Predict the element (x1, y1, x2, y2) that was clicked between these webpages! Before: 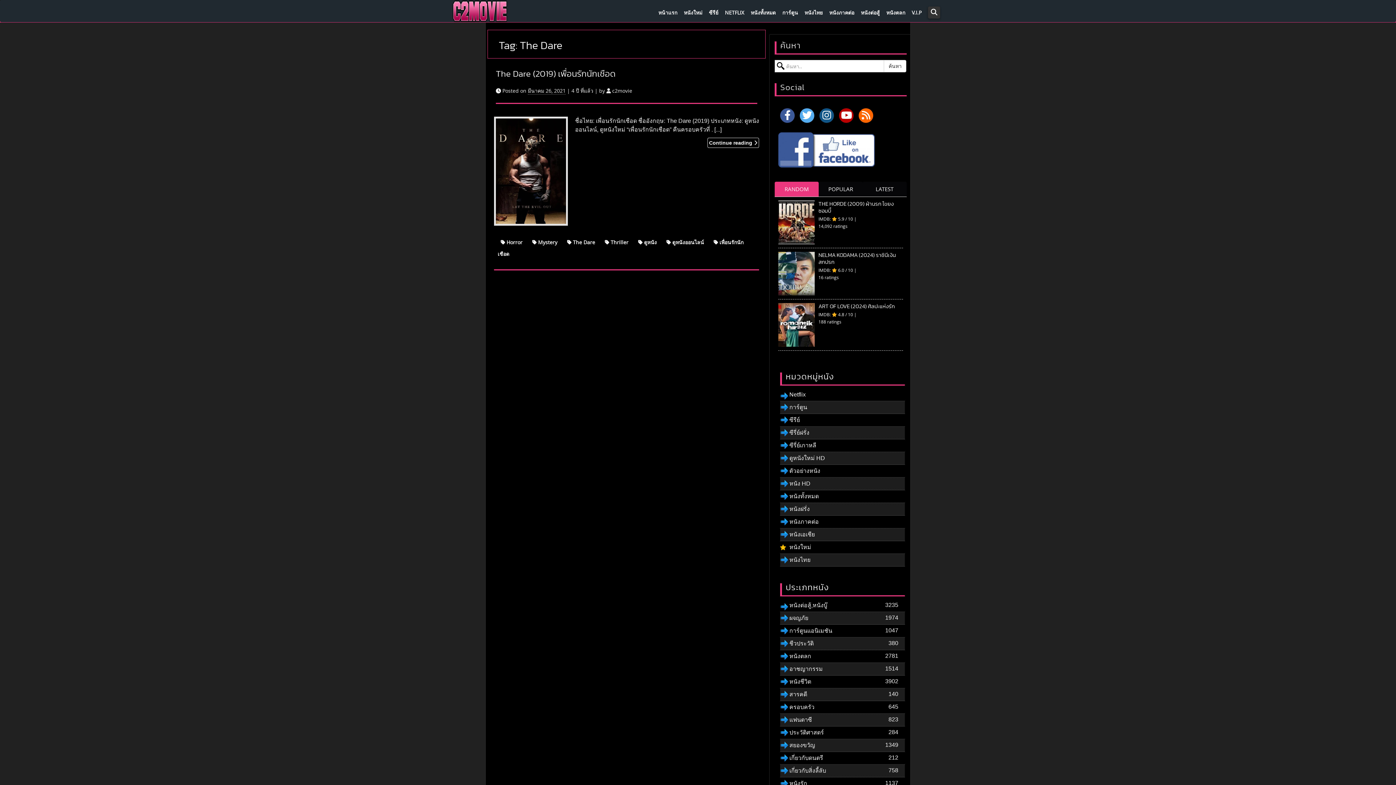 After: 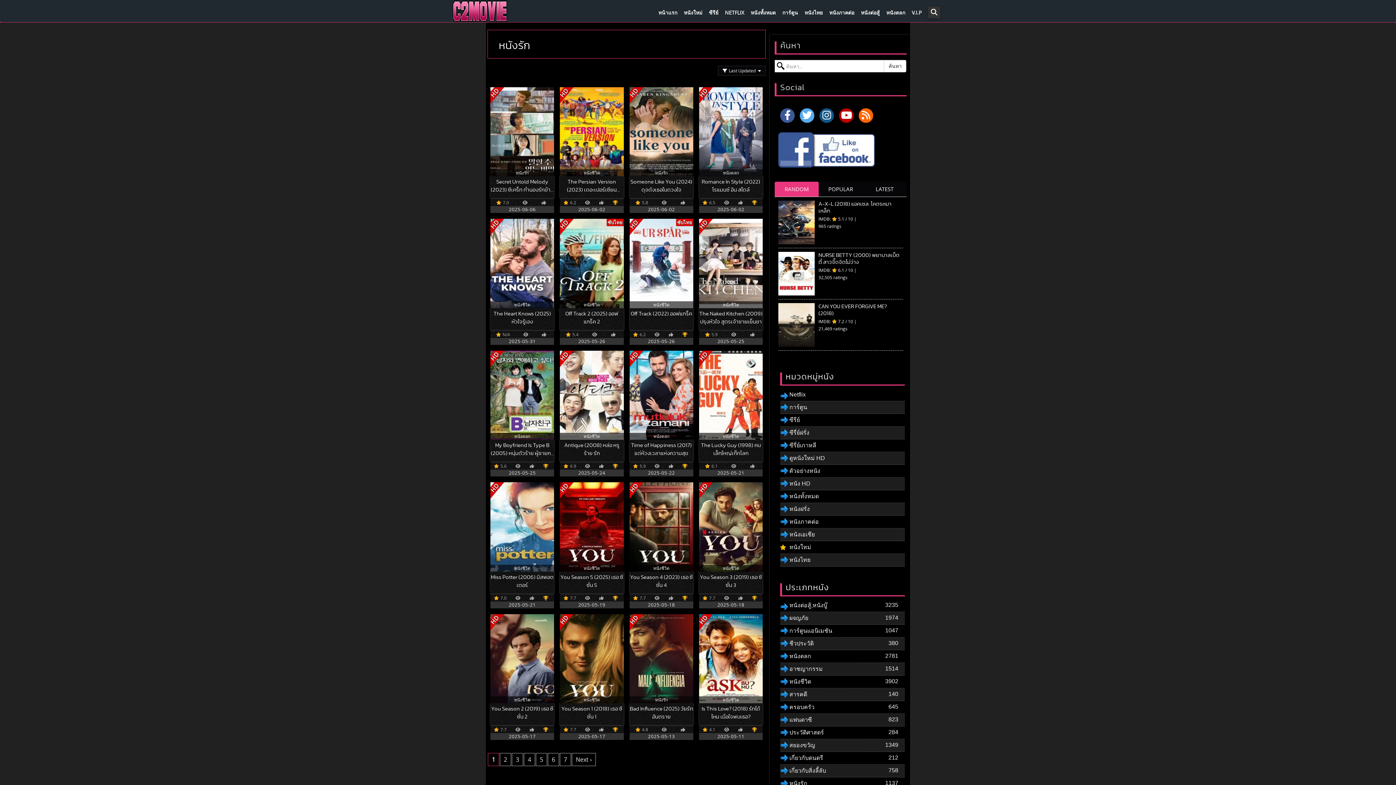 Action: label: หนังรัก bbox: (789, 780, 905, 787)